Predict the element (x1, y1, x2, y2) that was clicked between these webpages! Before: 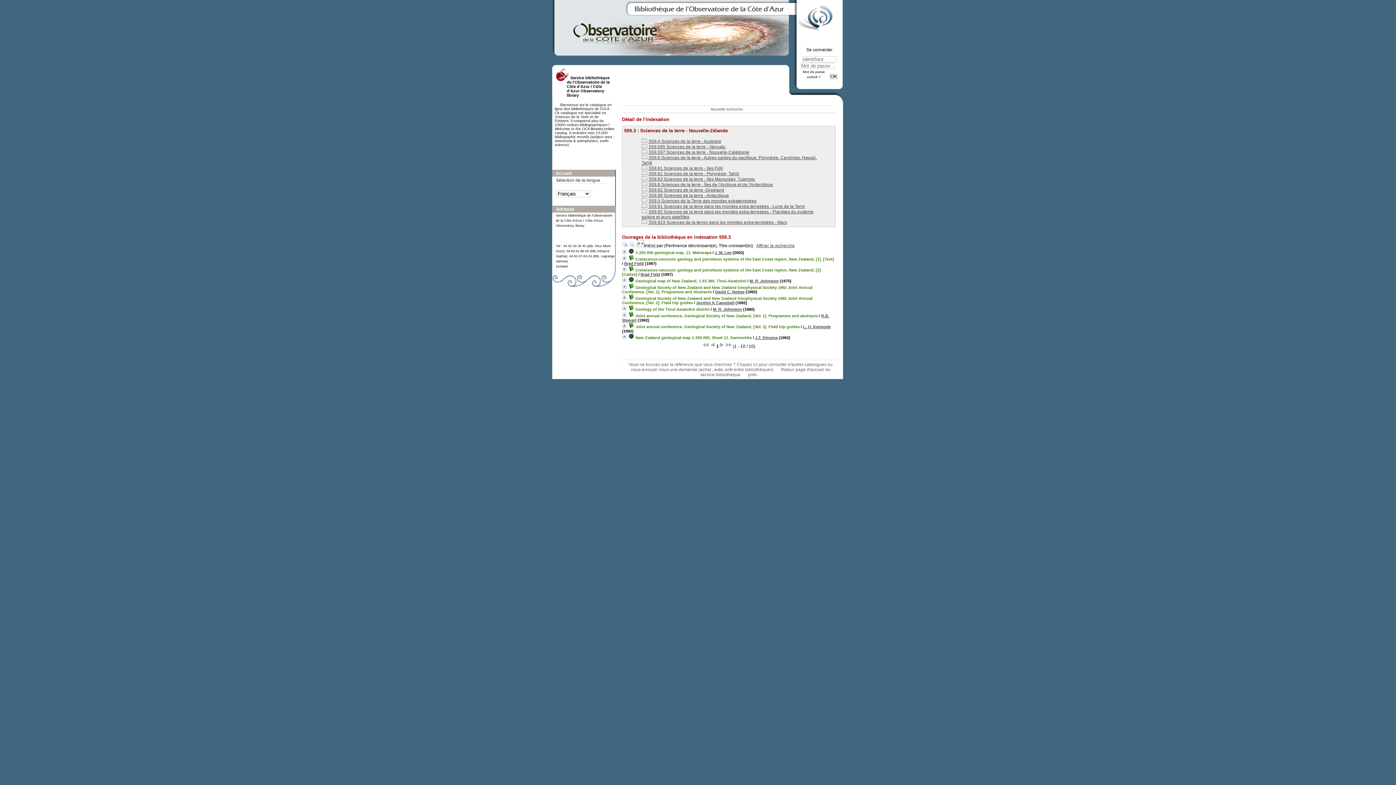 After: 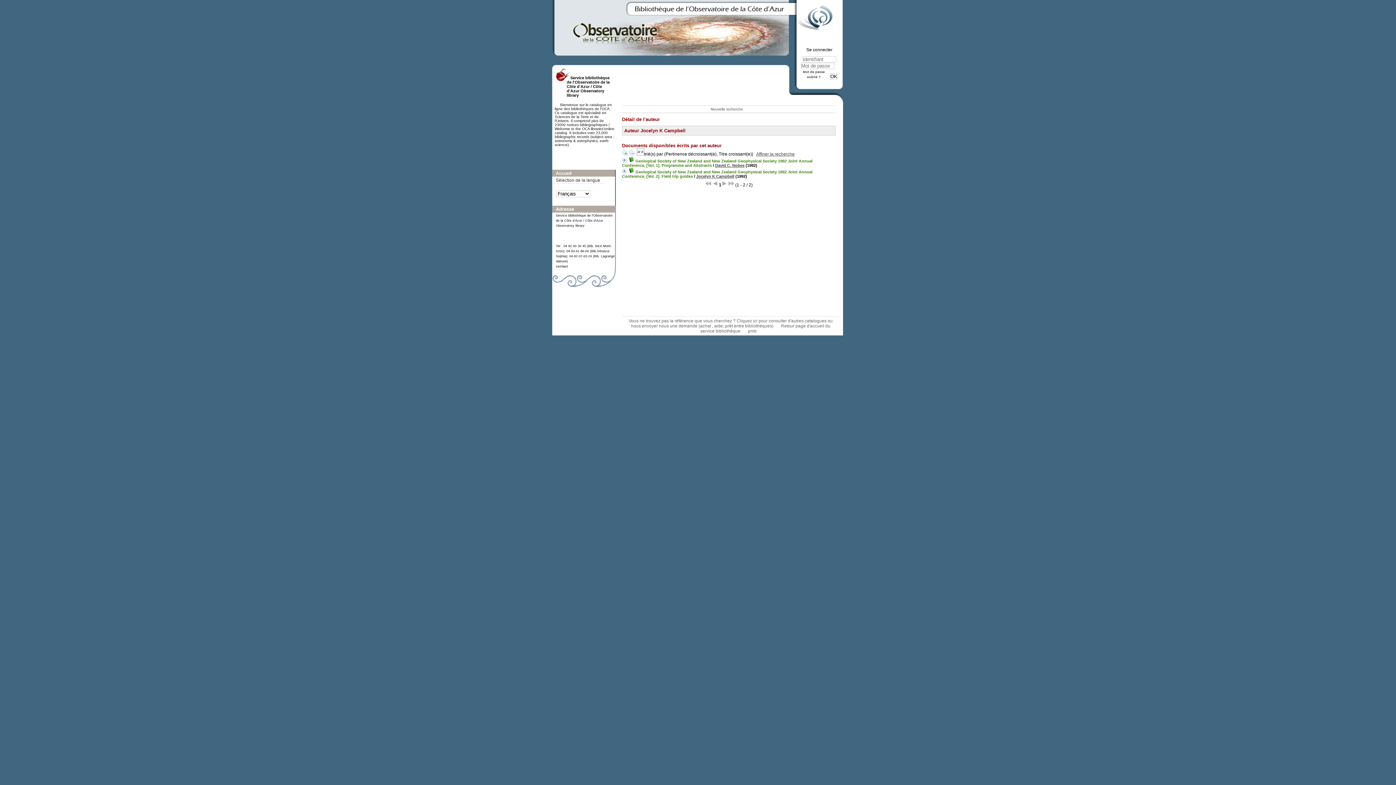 Action: bbox: (696, 300, 734, 305) label: Jocelyn K Campbell